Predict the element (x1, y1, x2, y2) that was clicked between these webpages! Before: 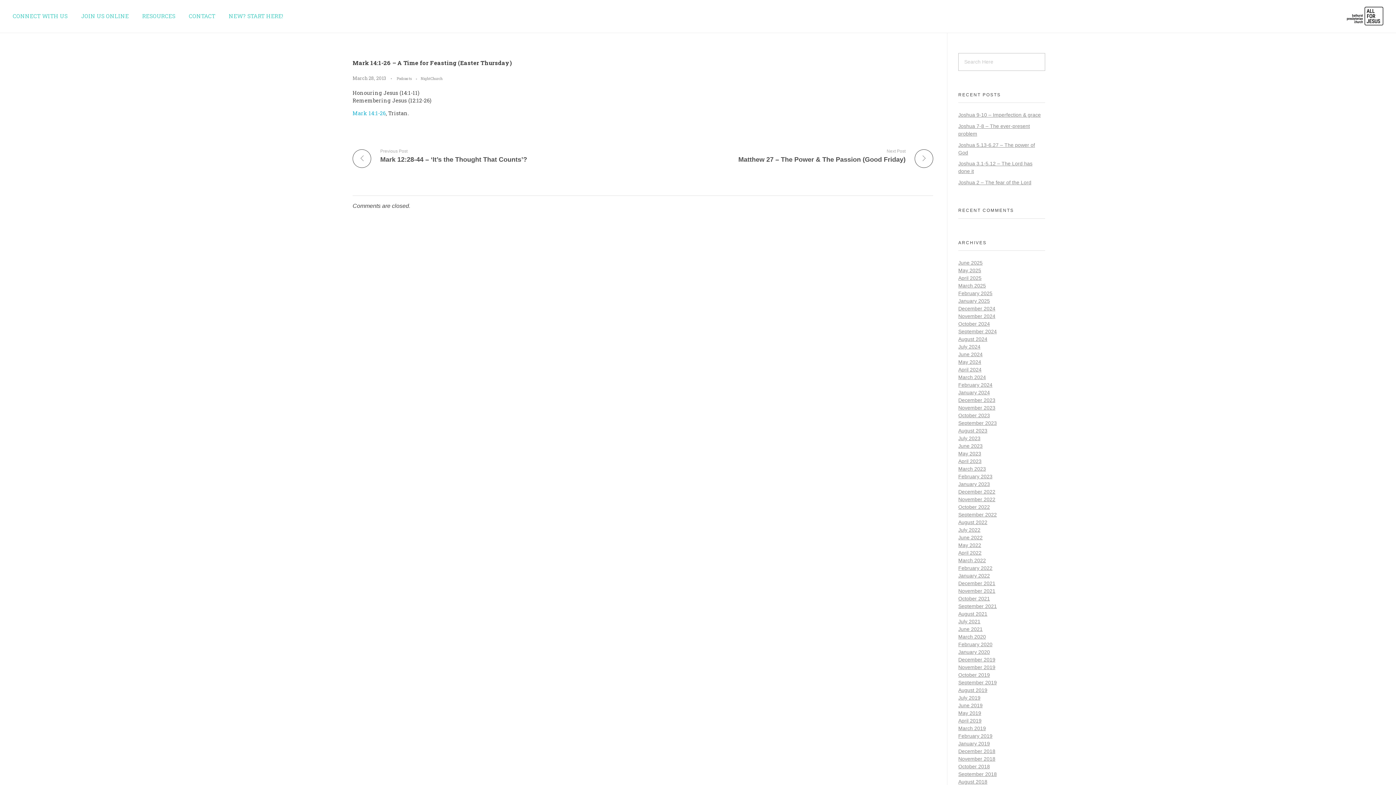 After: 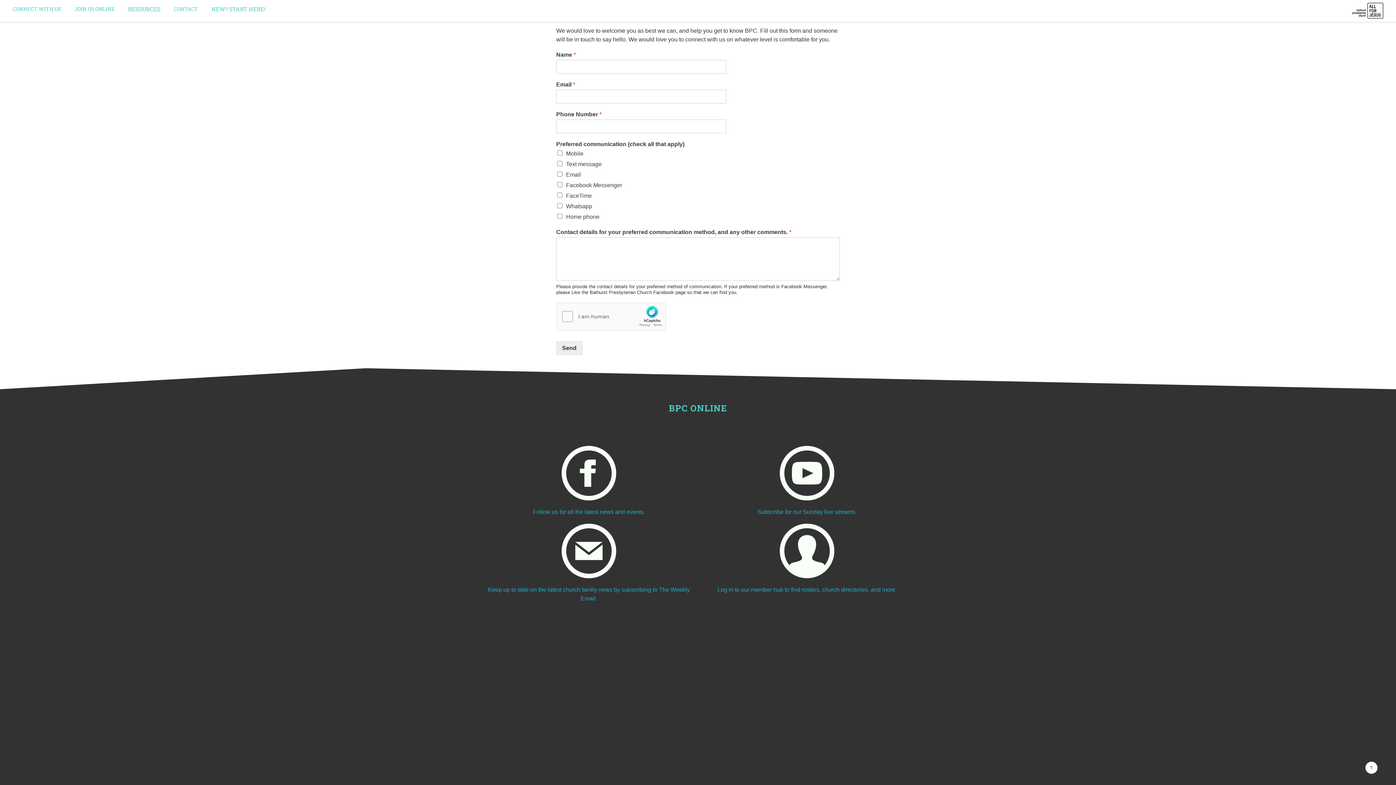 Action: label: CONNECT WITH US bbox: (12, 0, 74, 32)